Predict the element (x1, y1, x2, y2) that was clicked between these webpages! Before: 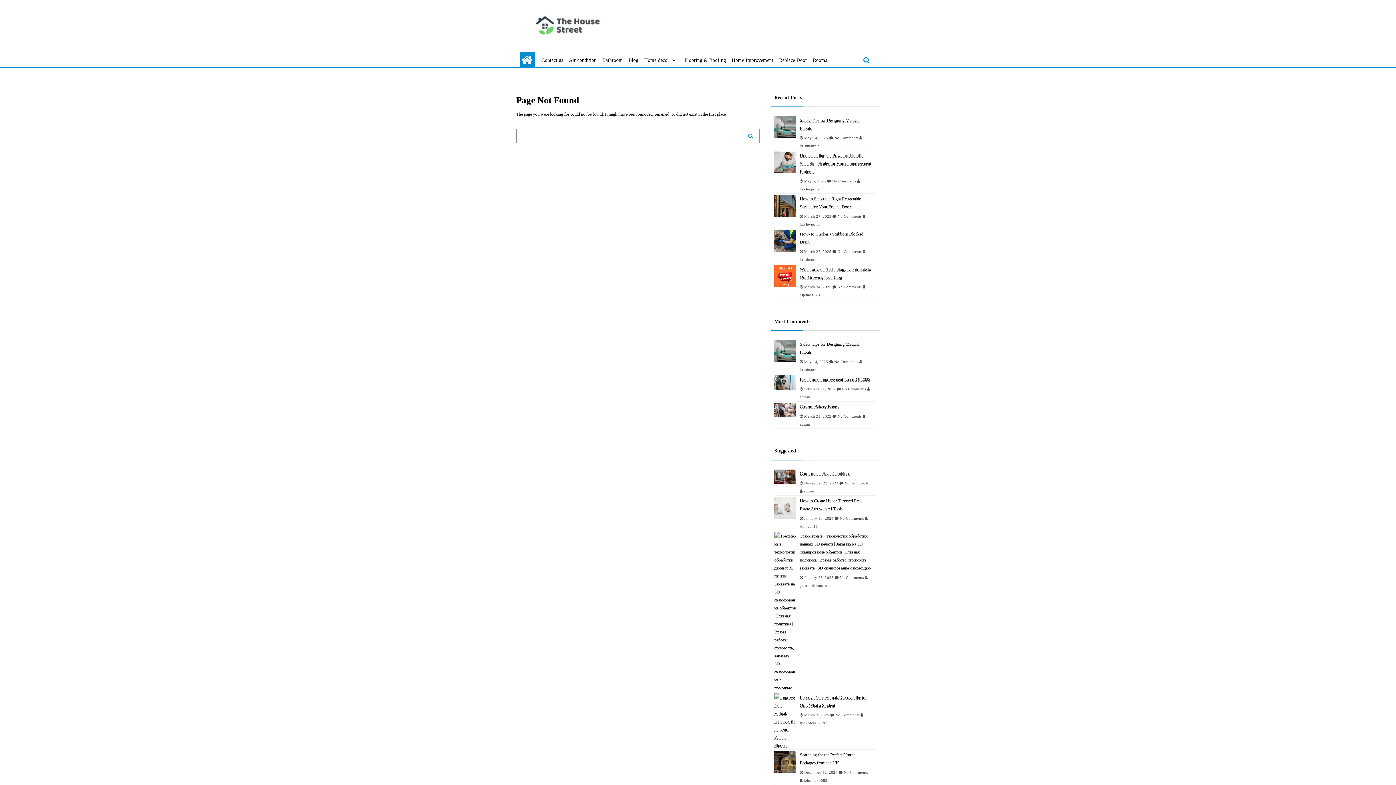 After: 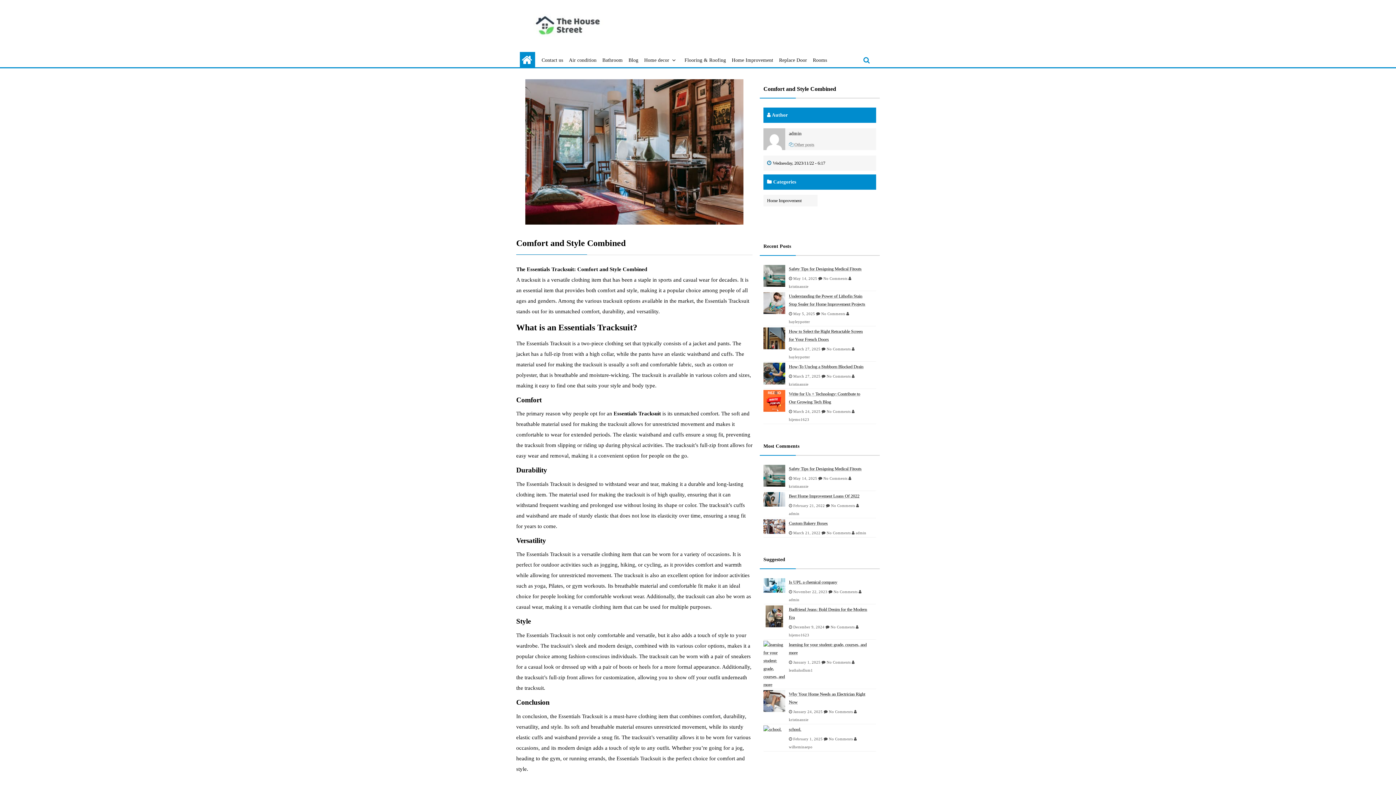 Action: label: Comfort and Style Combined bbox: (800, 469, 871, 477)